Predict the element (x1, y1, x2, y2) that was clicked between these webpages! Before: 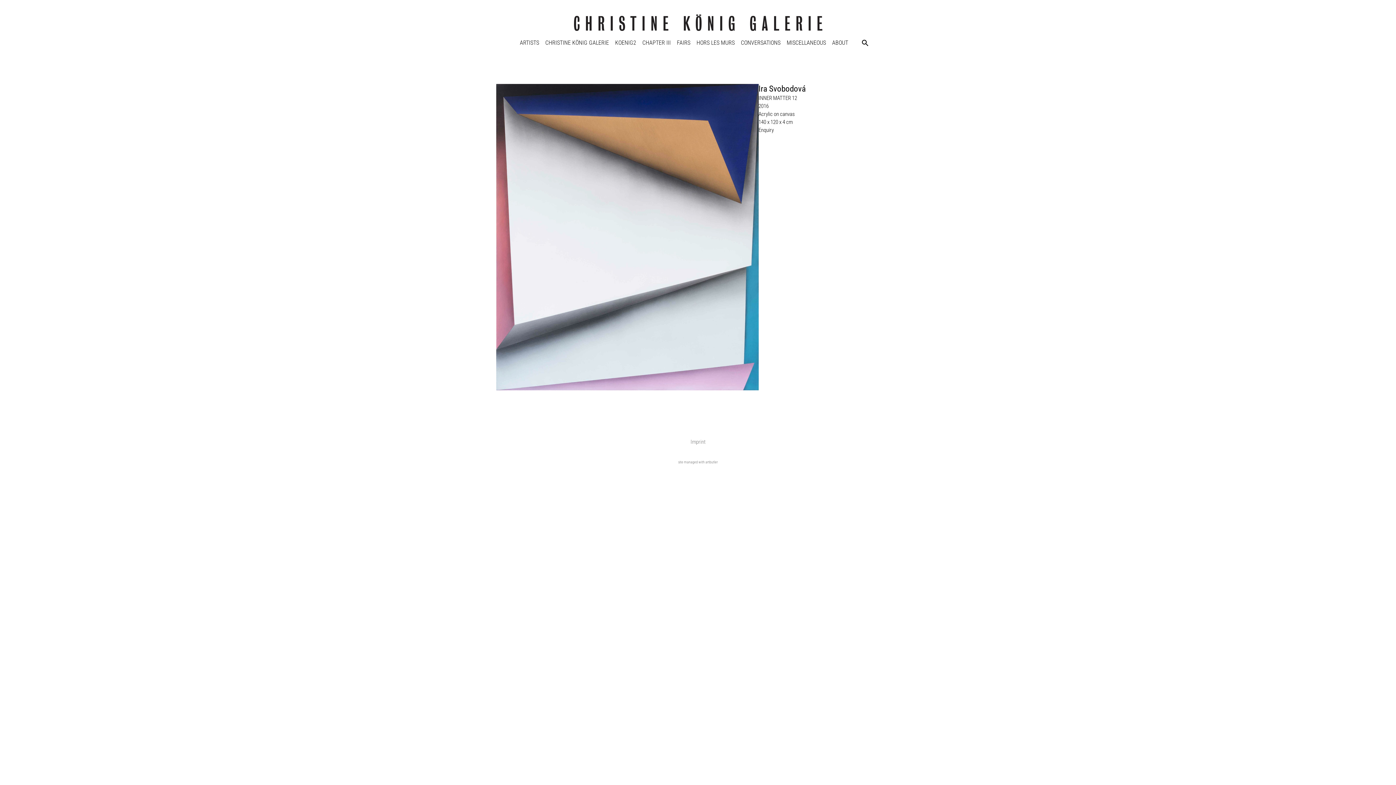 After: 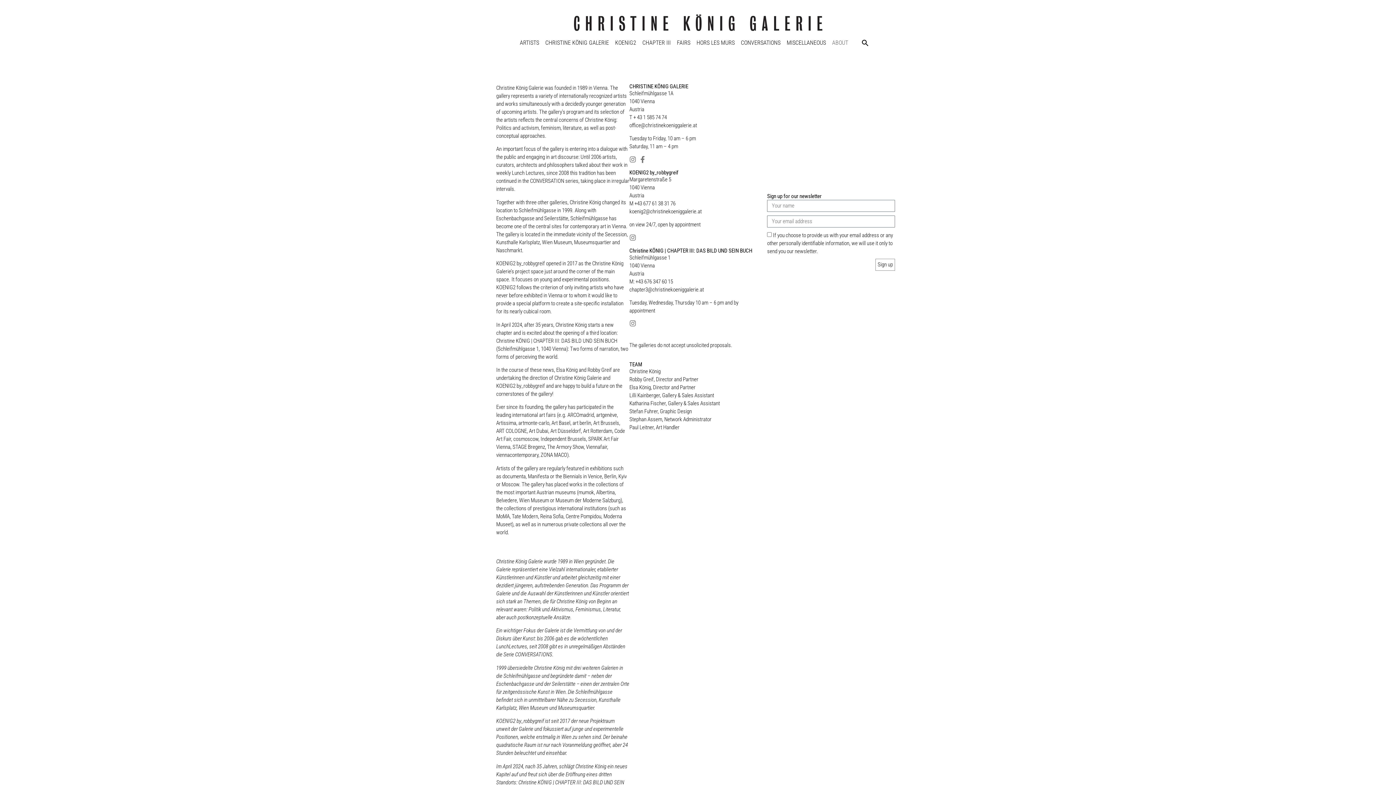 Action: bbox: (832, 34, 848, 51) label: ABOUT